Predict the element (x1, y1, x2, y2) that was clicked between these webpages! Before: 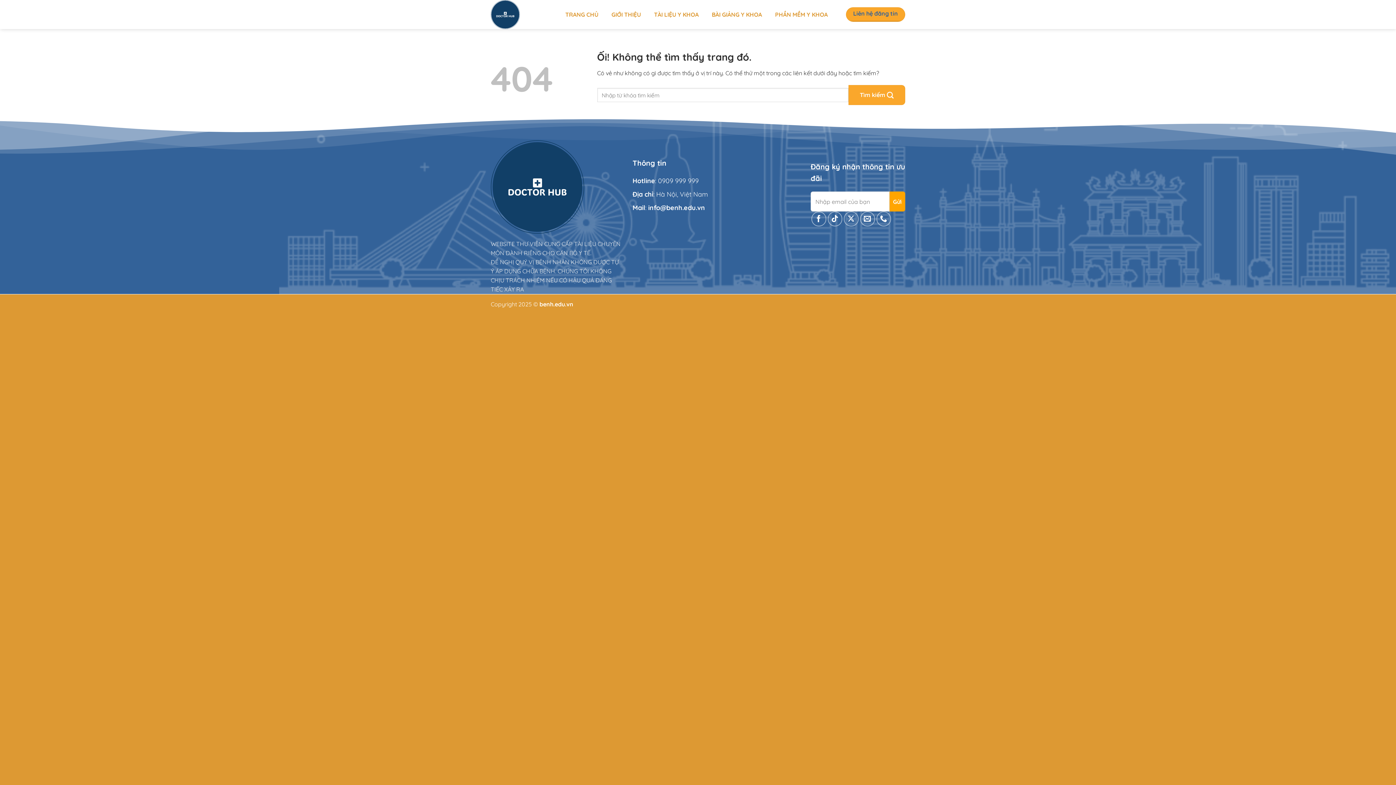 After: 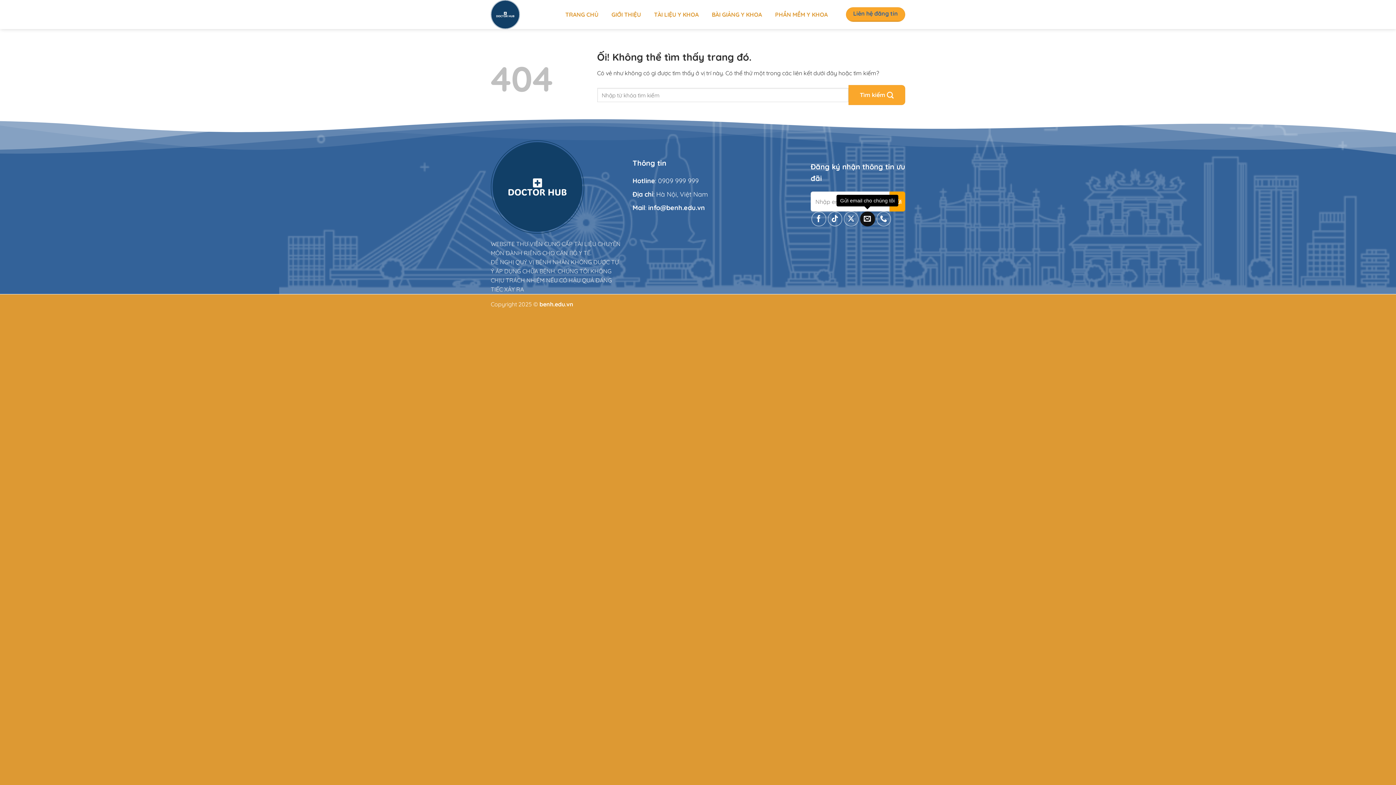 Action: label: Gửi email cho chúng tôi bbox: (860, 211, 875, 226)